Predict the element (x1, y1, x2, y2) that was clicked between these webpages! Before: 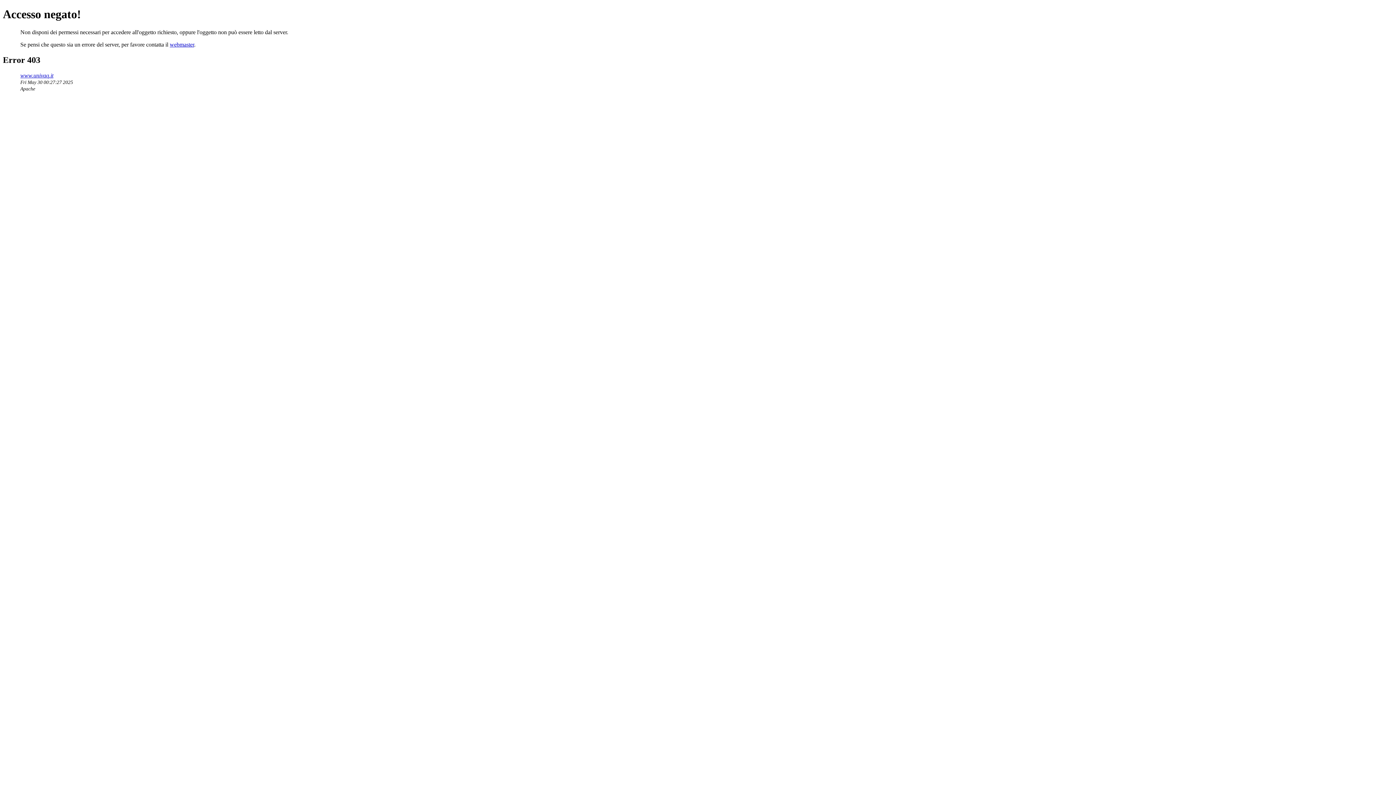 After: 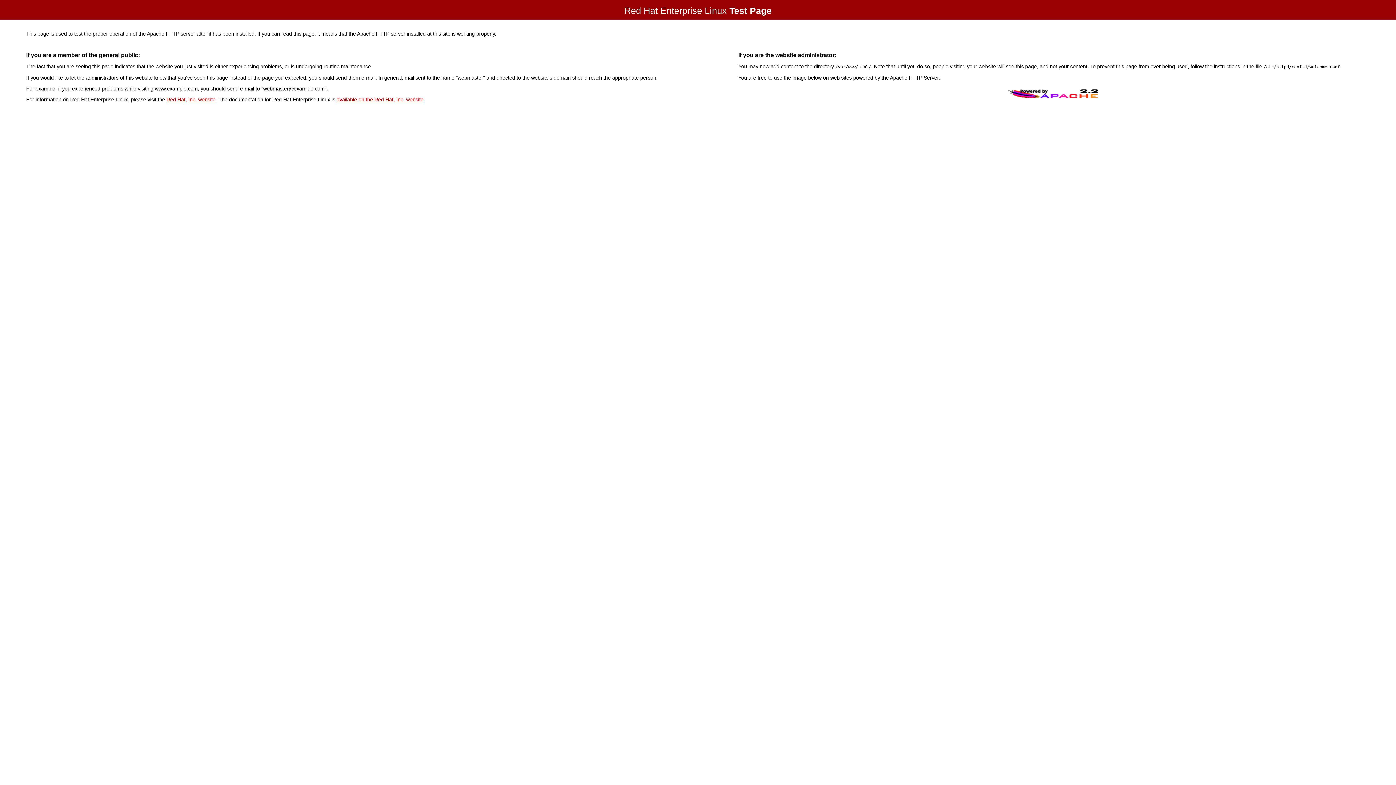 Action: bbox: (20, 72, 53, 78) label: www.univaq.it